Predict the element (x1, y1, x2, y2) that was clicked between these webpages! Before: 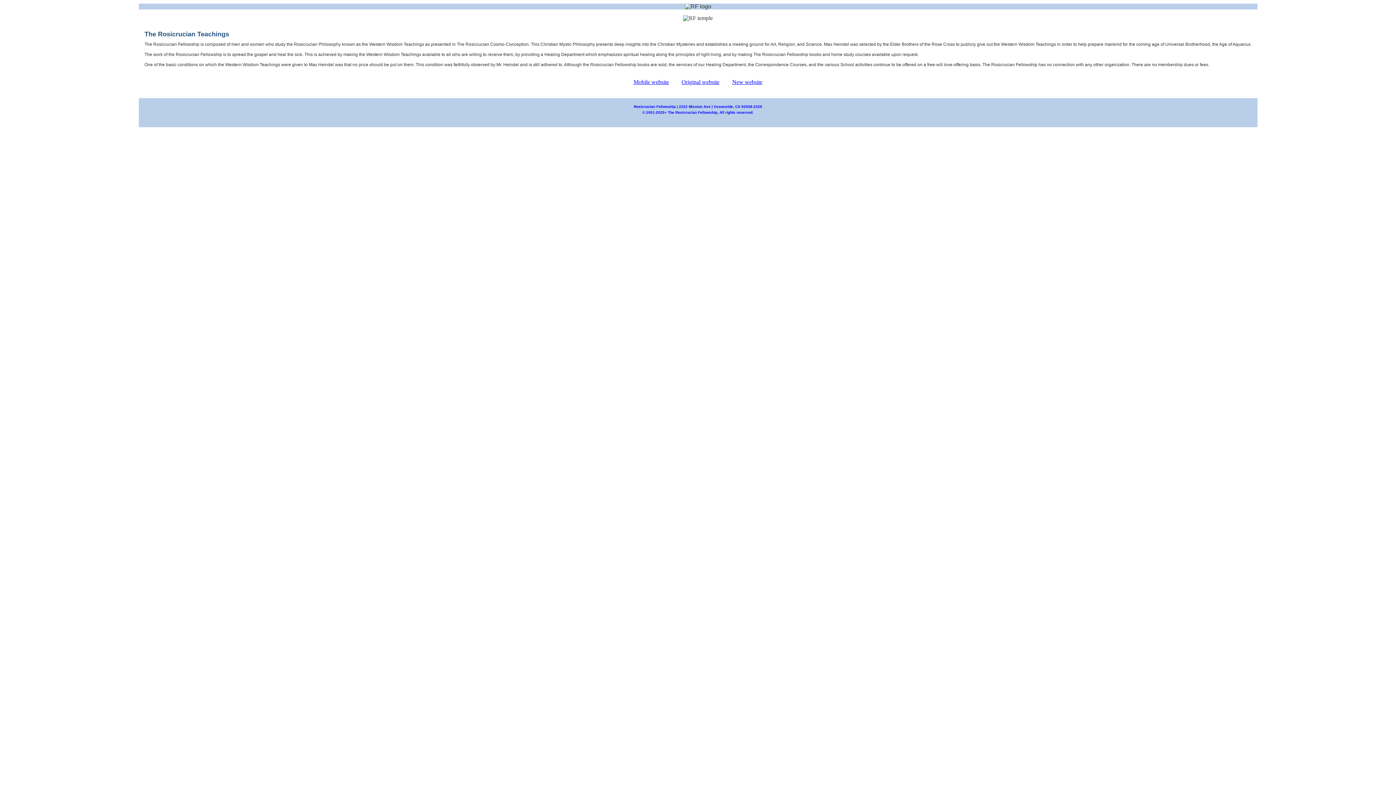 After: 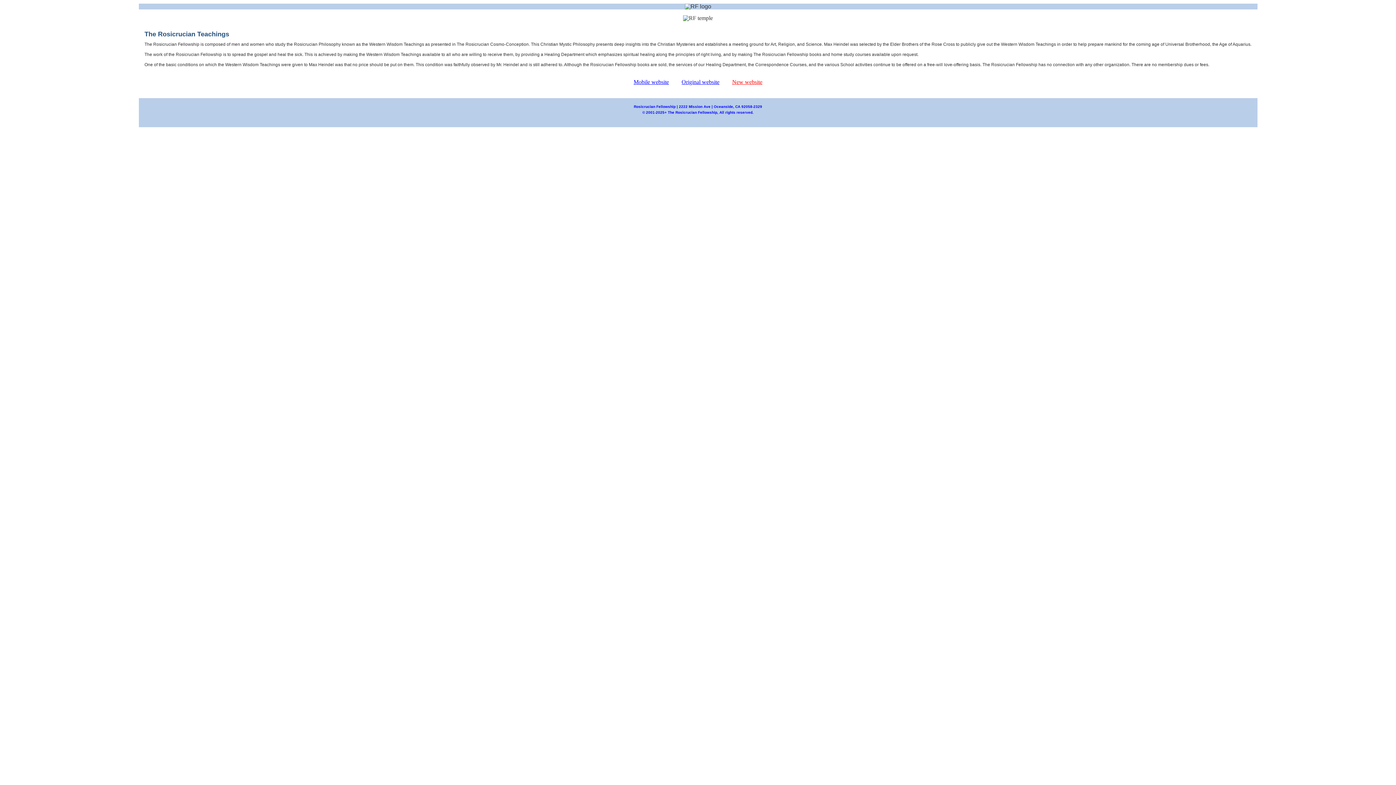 Action: bbox: (732, 78, 762, 85) label: New website